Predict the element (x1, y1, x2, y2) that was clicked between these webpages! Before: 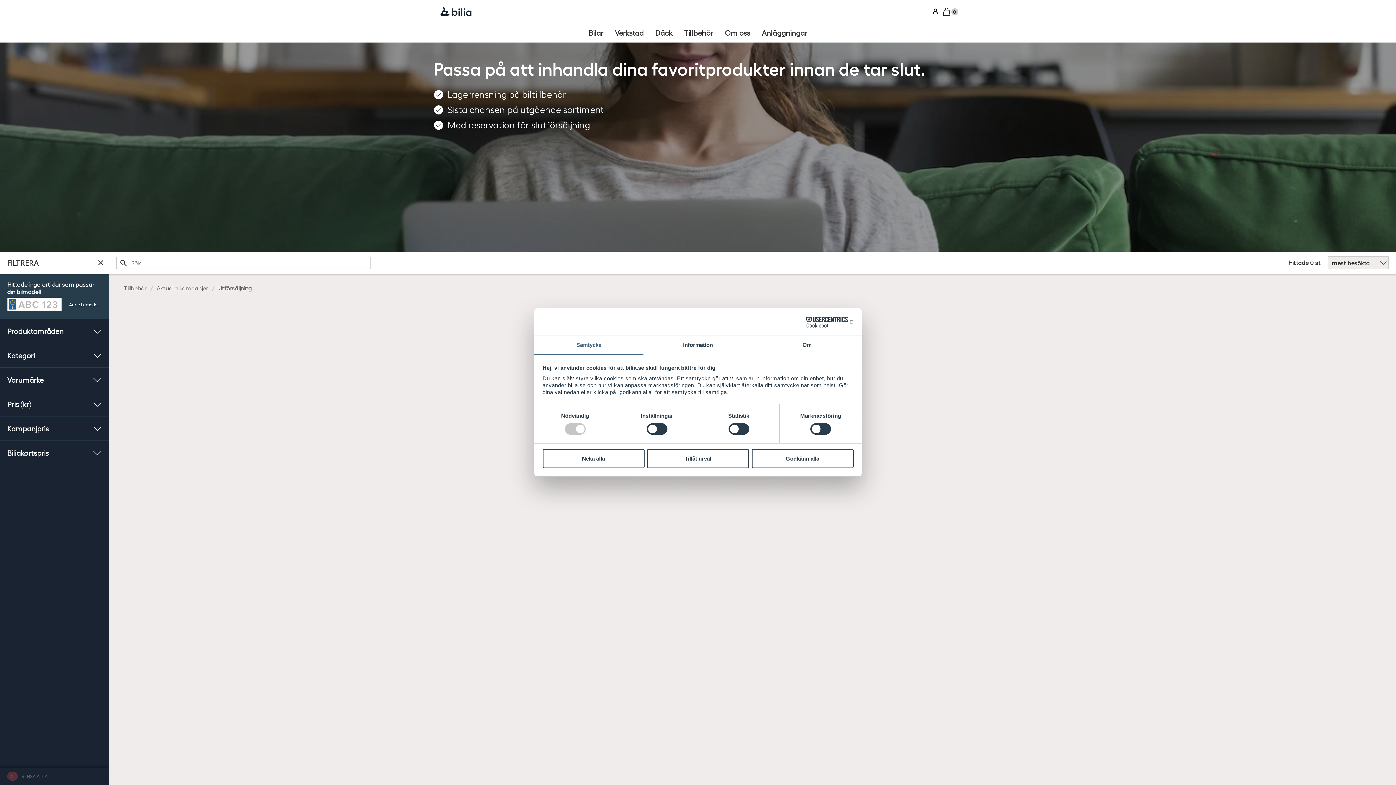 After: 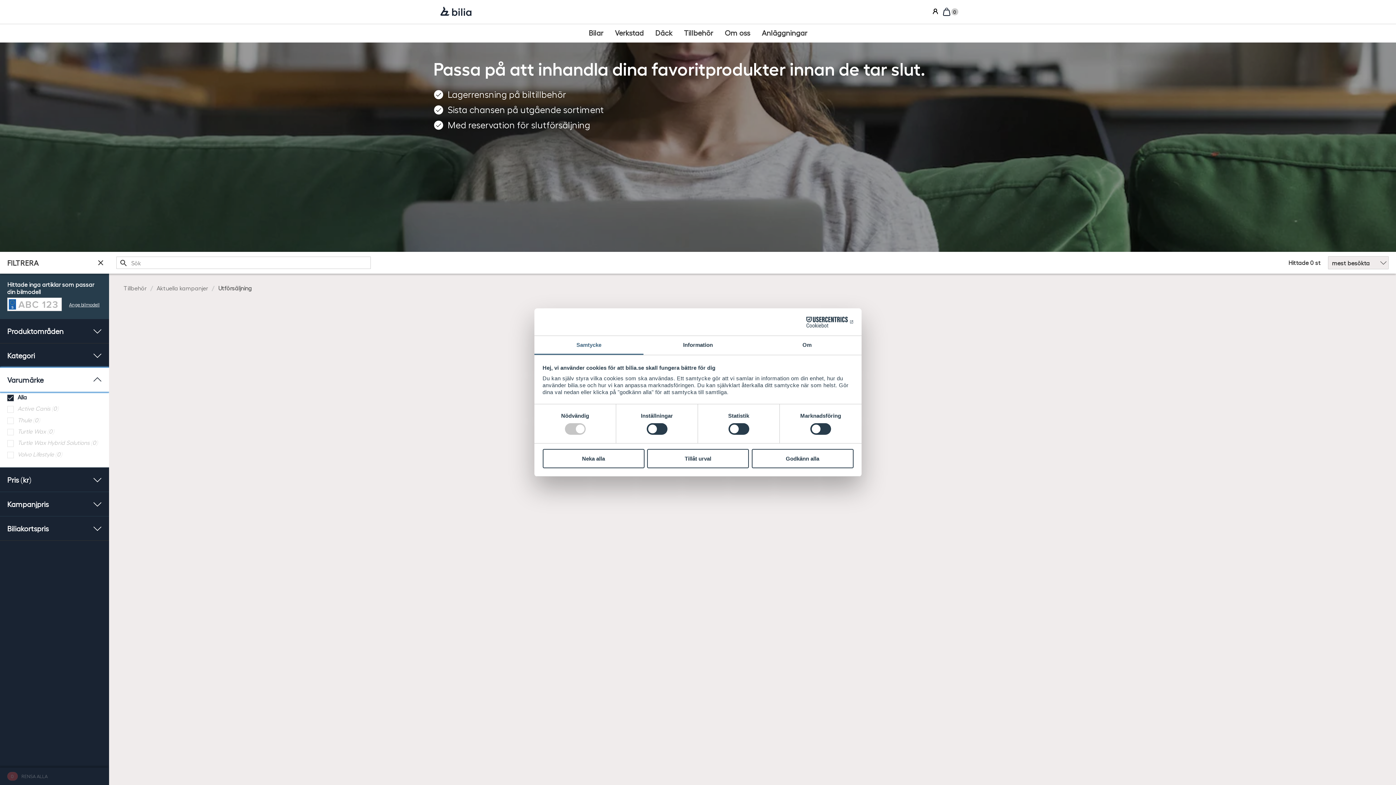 Action: bbox: (0, 368, 109, 392) label: Varumärke